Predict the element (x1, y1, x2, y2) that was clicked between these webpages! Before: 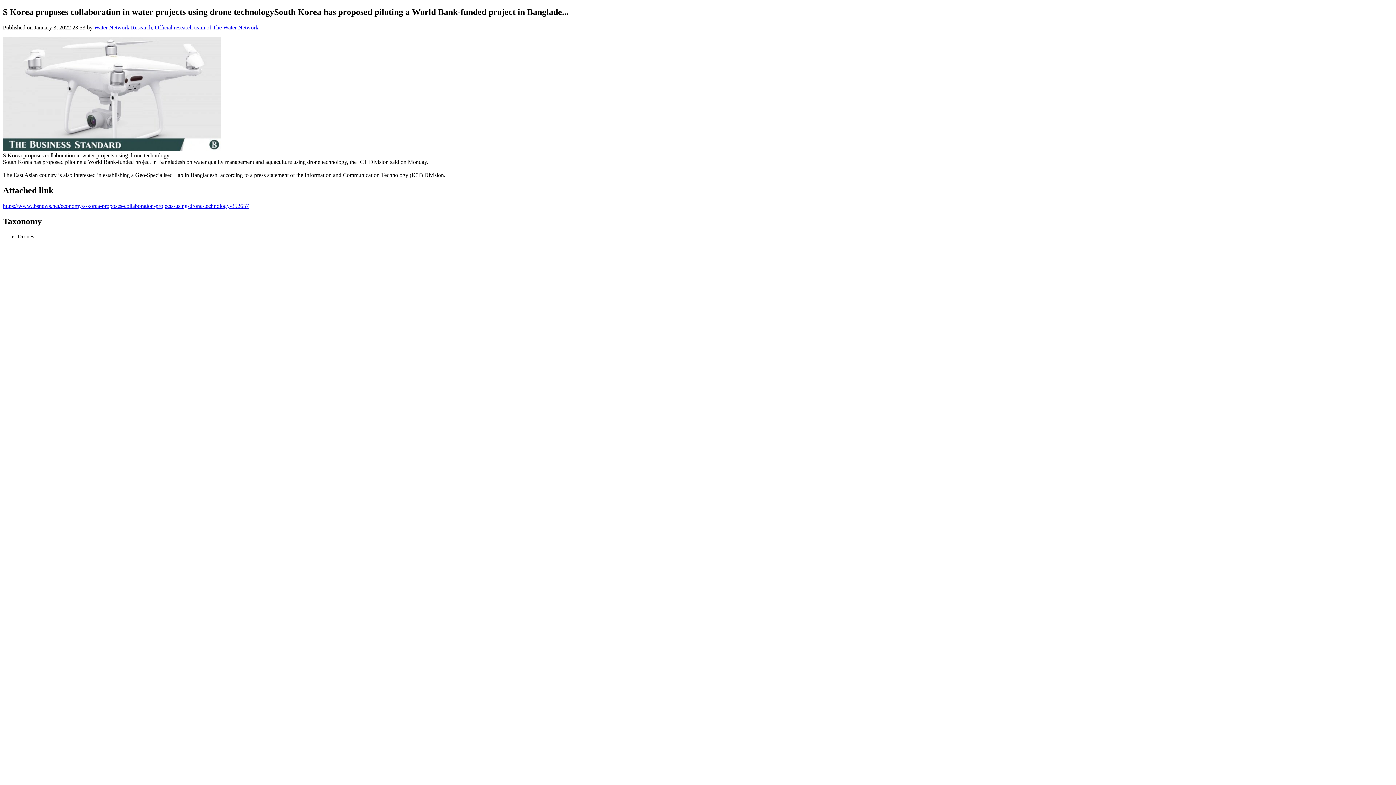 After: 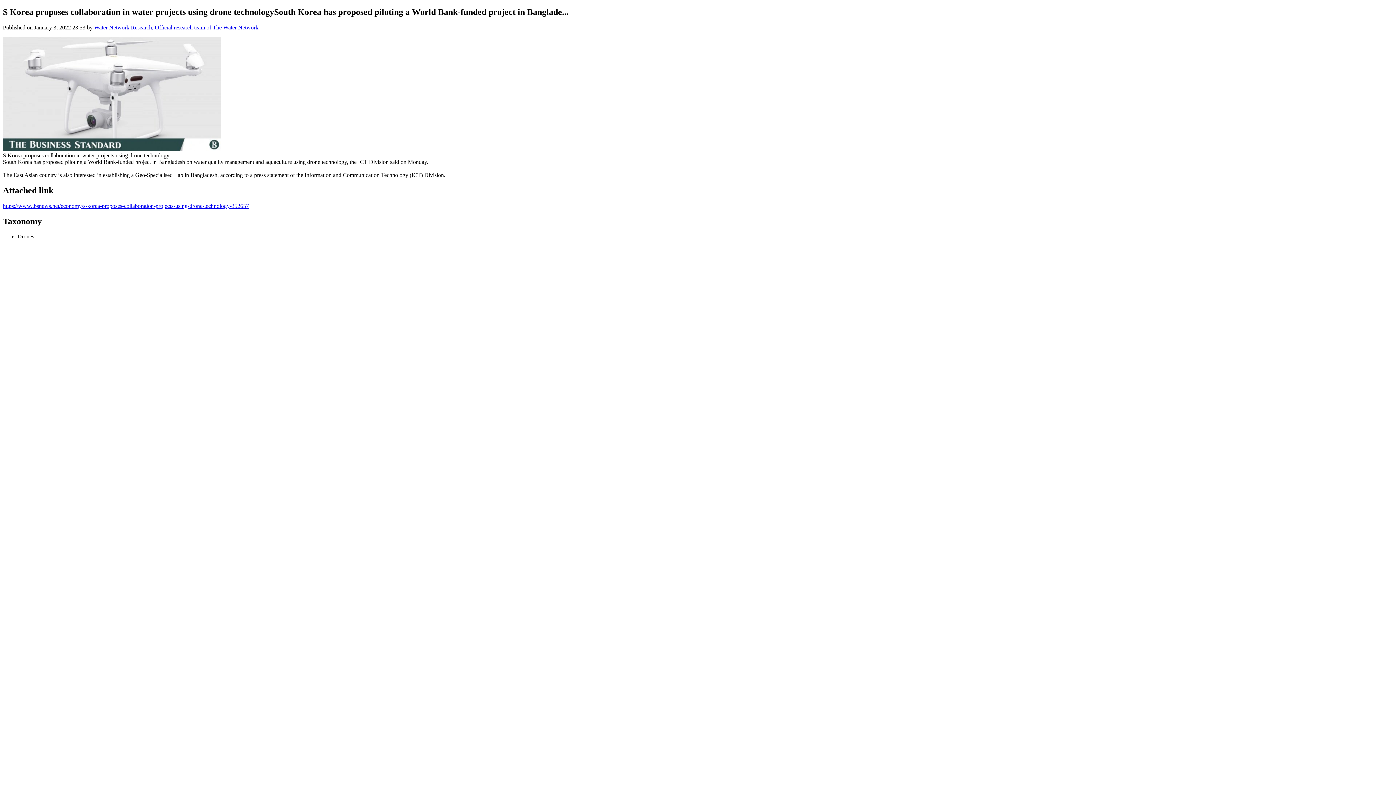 Action: bbox: (2, 202, 249, 208) label: https://www.tbsnews.net/economy/s-korea-proposes-collaboration-projects-using-drone-technology-352657